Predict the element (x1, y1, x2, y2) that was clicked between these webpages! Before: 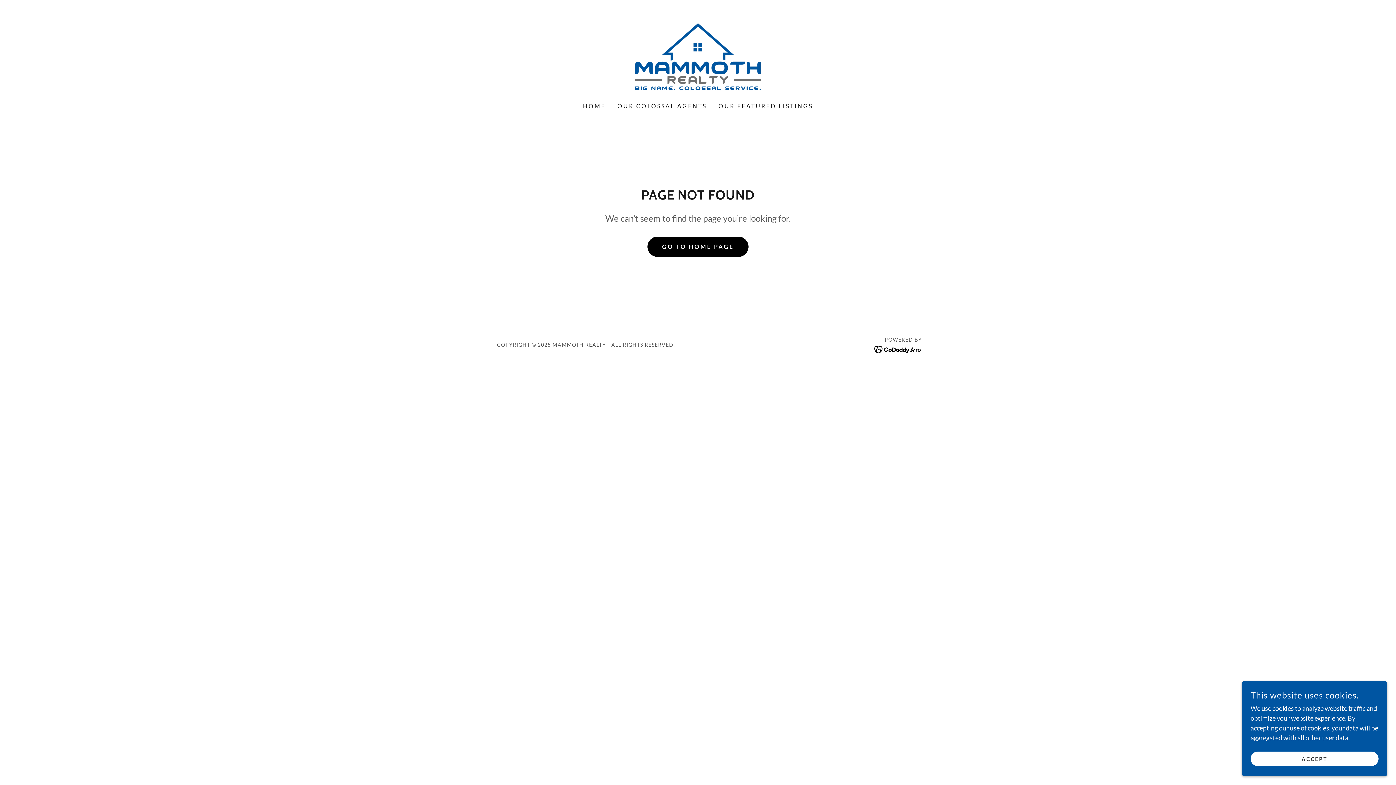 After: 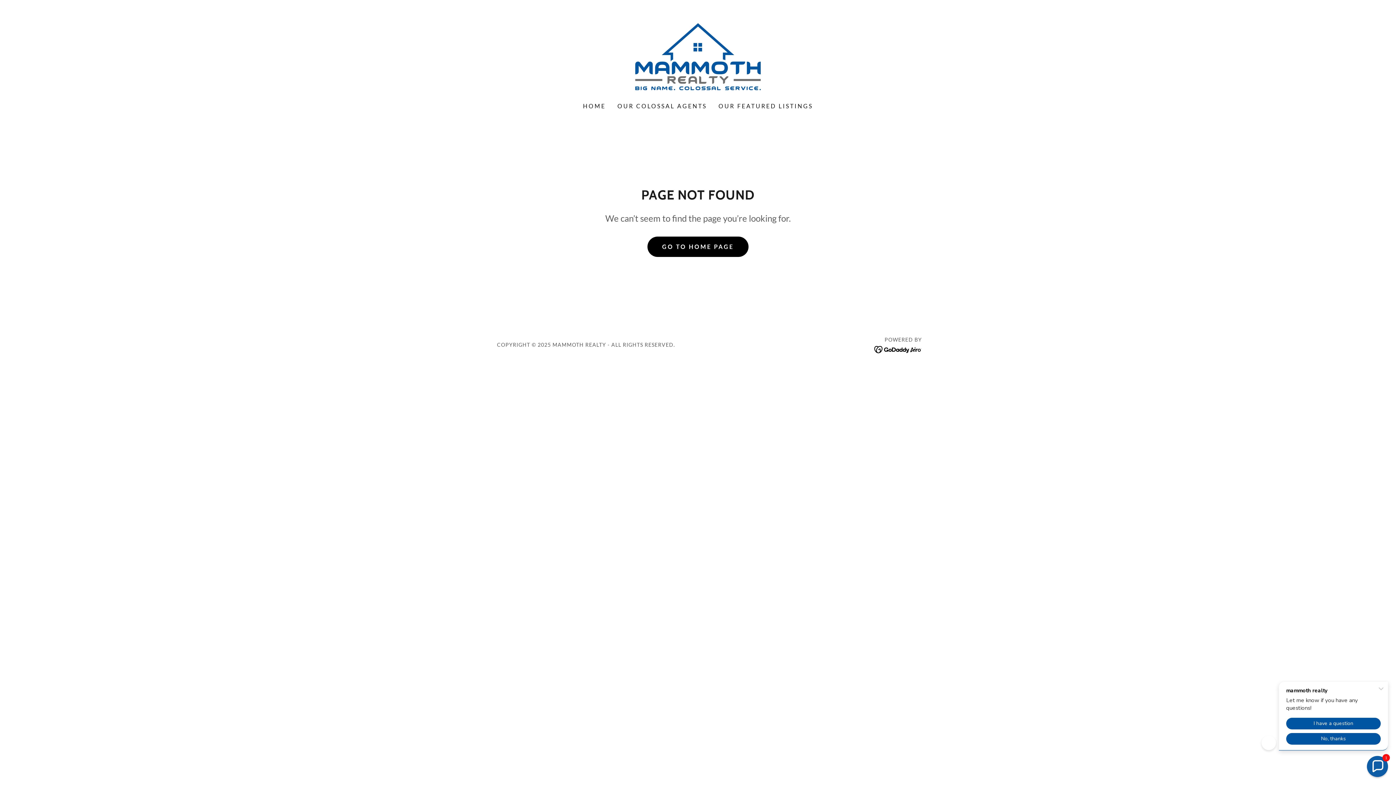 Action: label: ACCEPT bbox: (1250, 752, 1378, 766)